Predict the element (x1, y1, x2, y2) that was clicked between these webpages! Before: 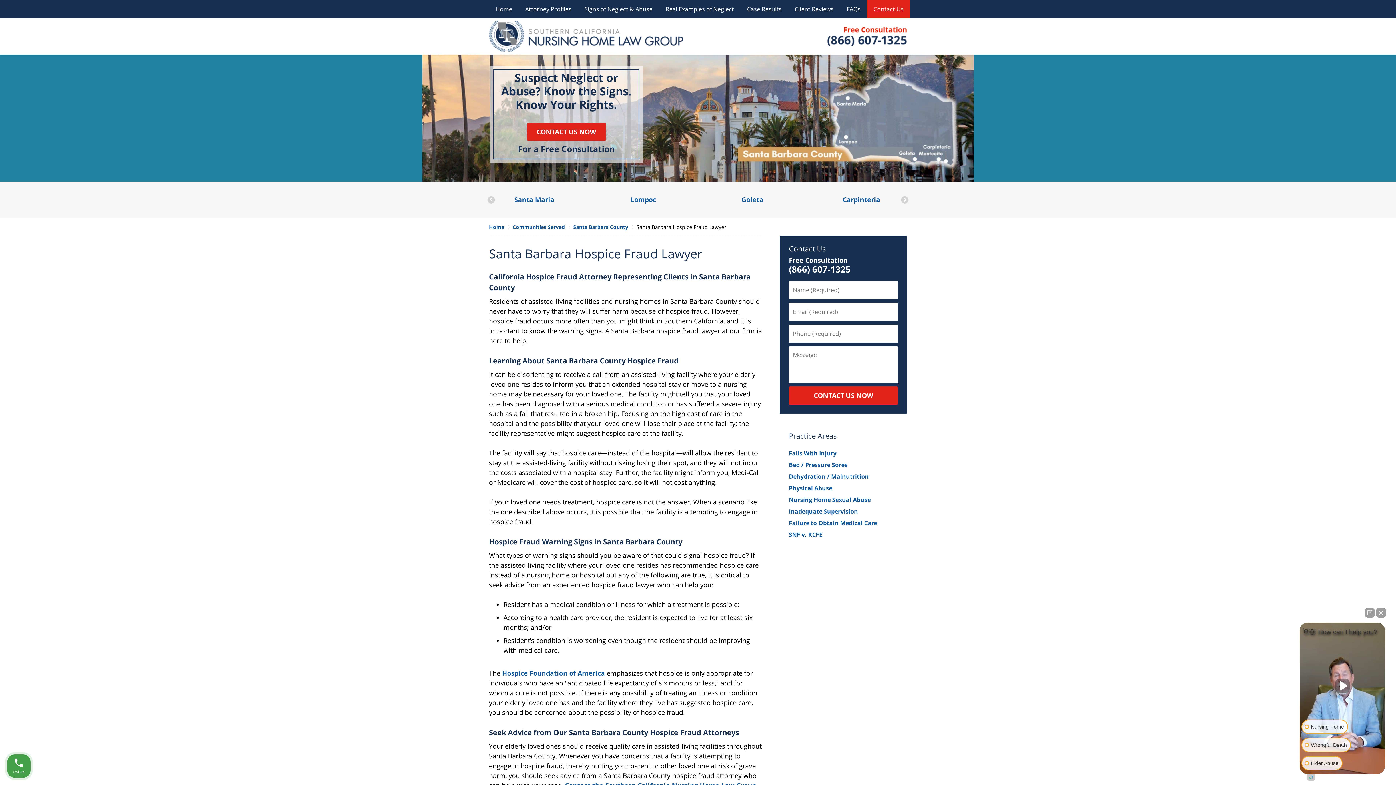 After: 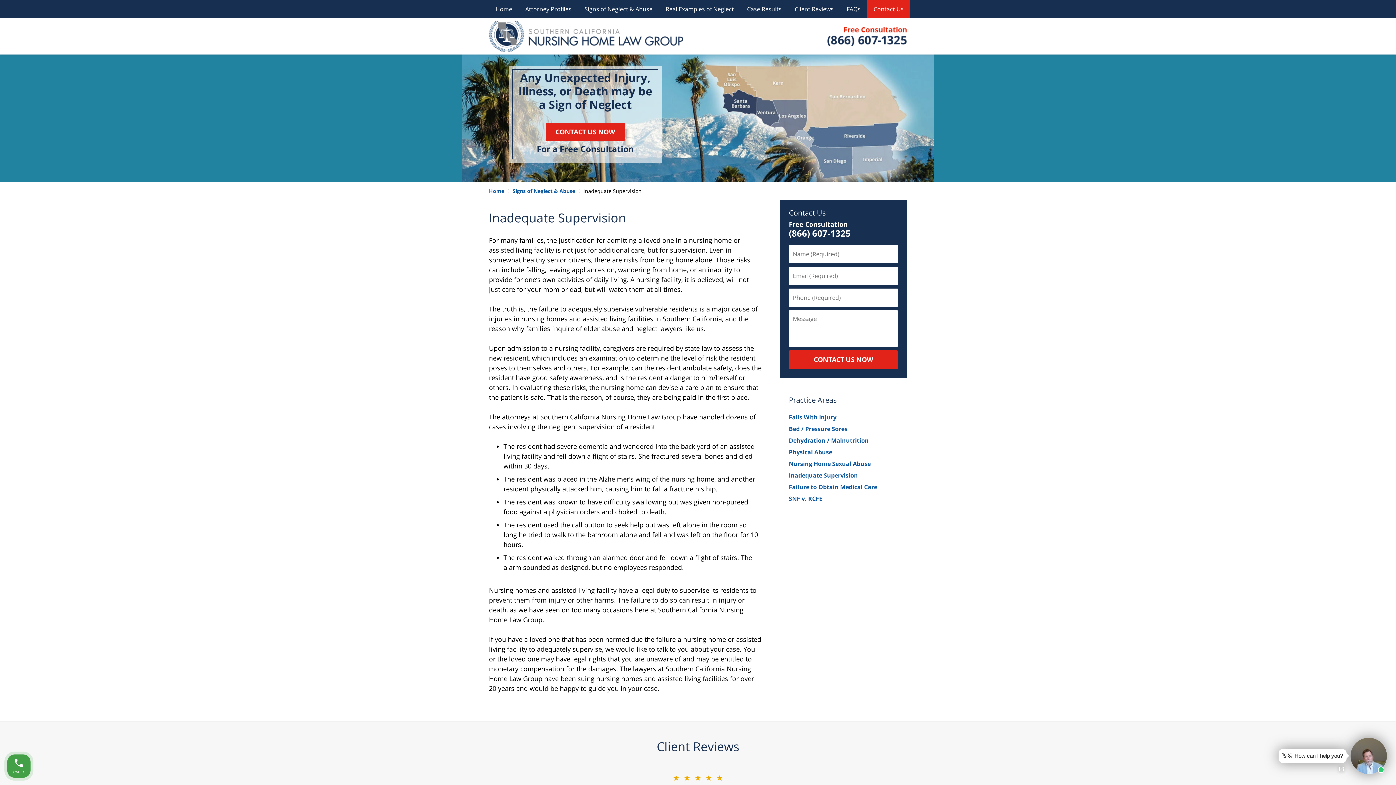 Action: label: Inadequate Supervision bbox: (789, 507, 858, 515)